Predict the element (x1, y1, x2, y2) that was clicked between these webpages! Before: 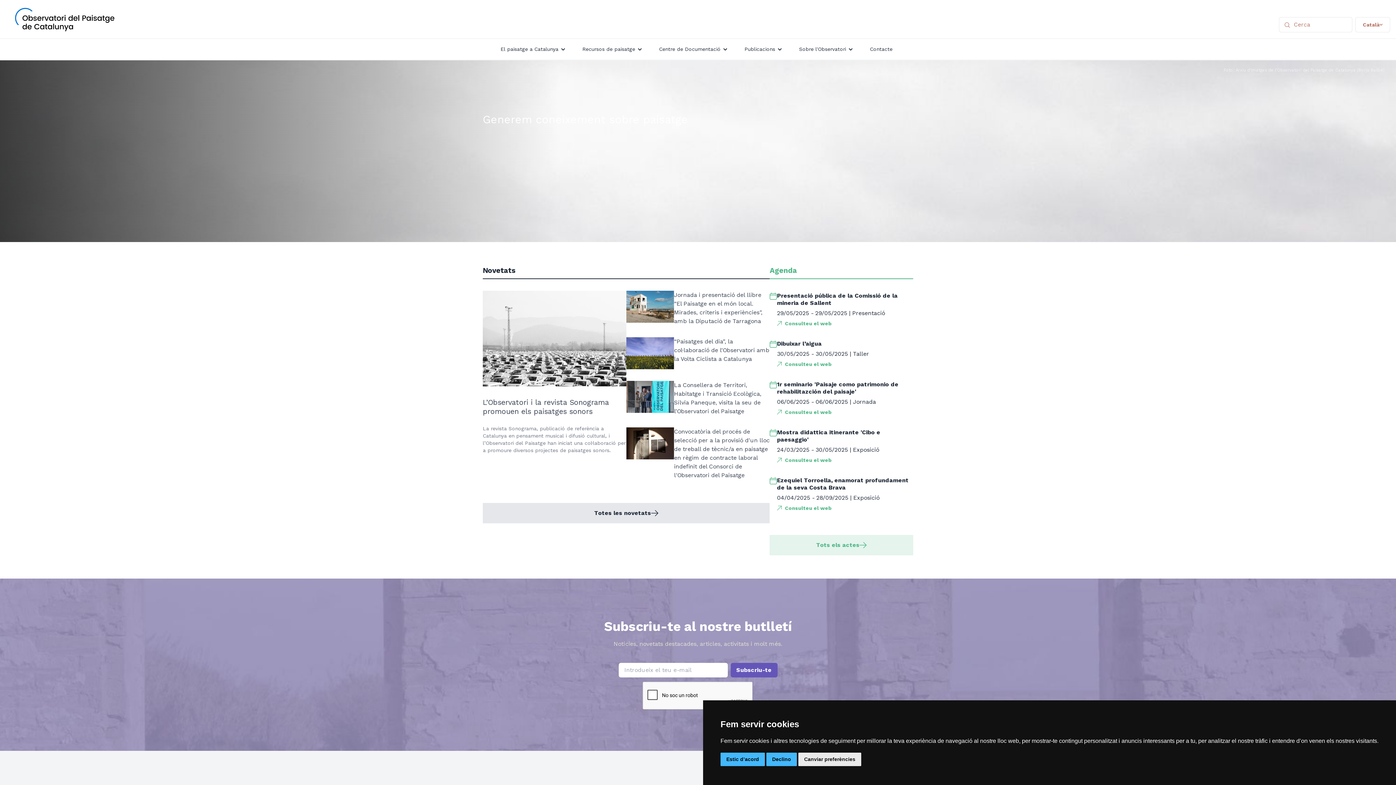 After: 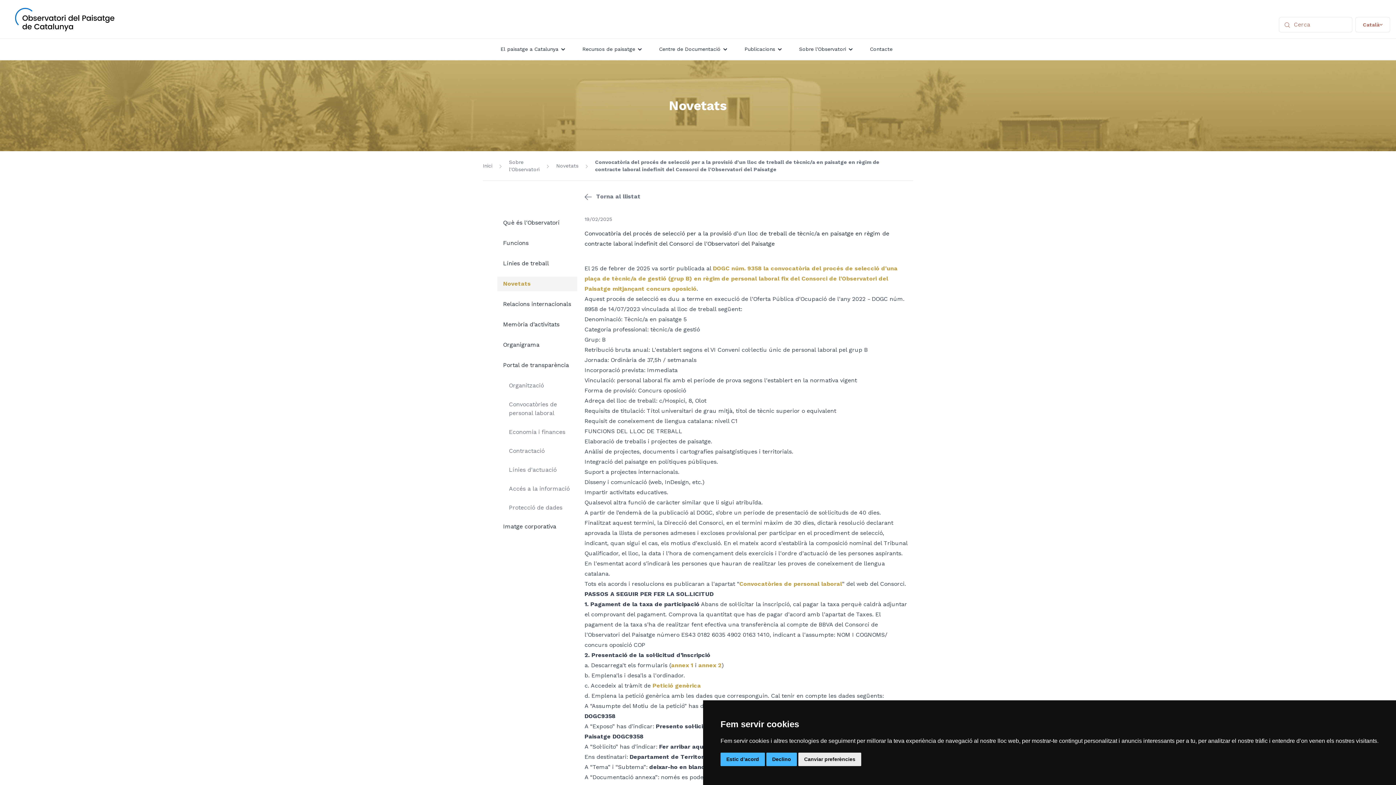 Action: bbox: (626, 427, 674, 459)